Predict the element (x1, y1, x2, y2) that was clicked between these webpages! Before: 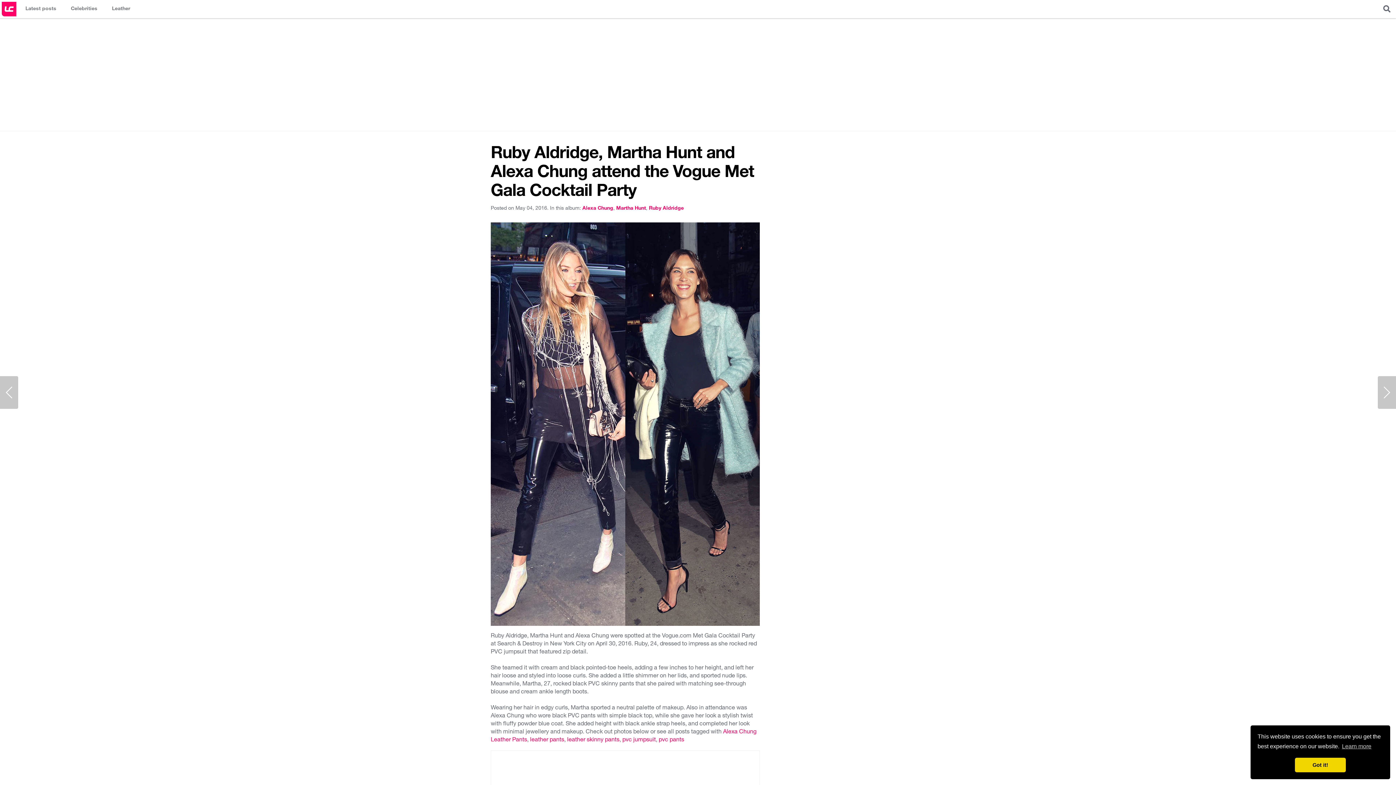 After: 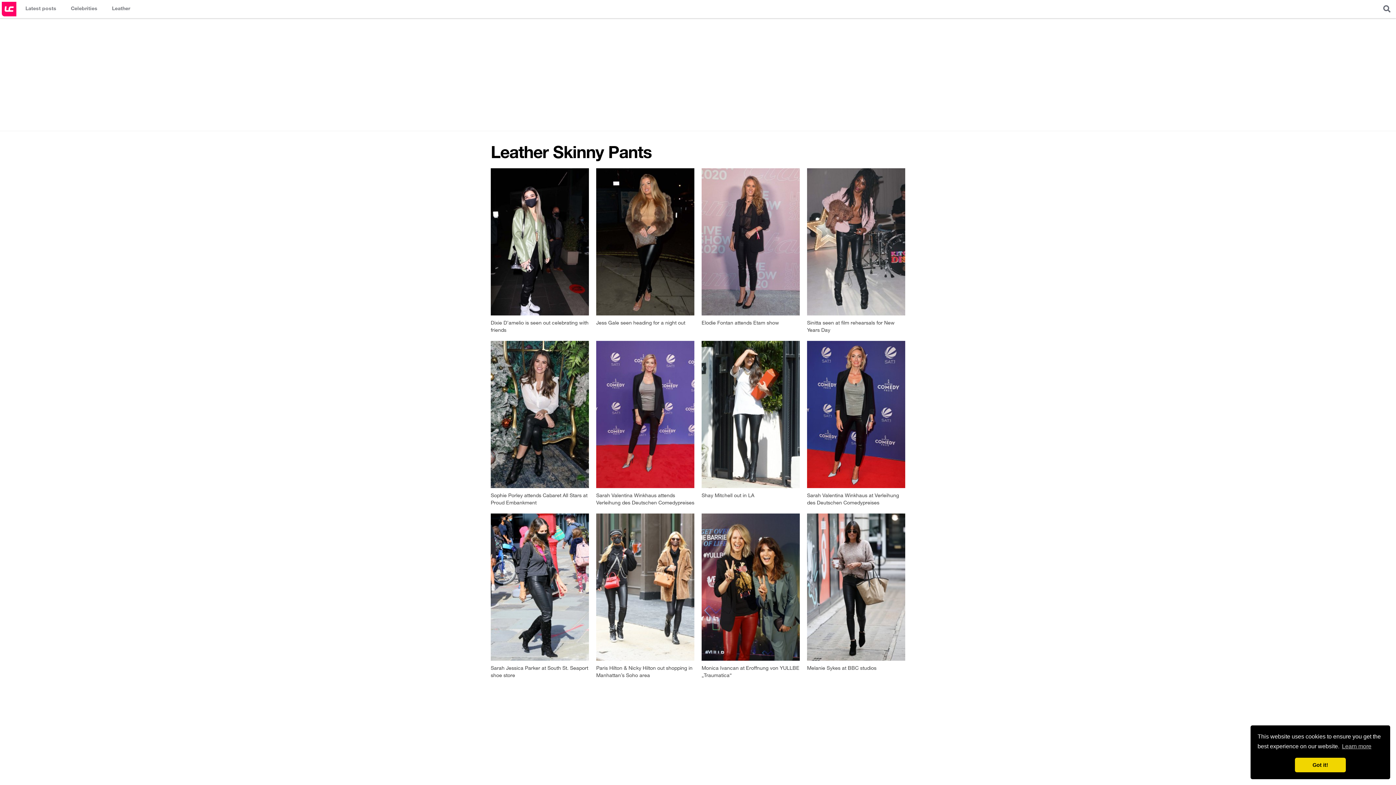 Action: label: leather skinny pants bbox: (567, 736, 619, 743)